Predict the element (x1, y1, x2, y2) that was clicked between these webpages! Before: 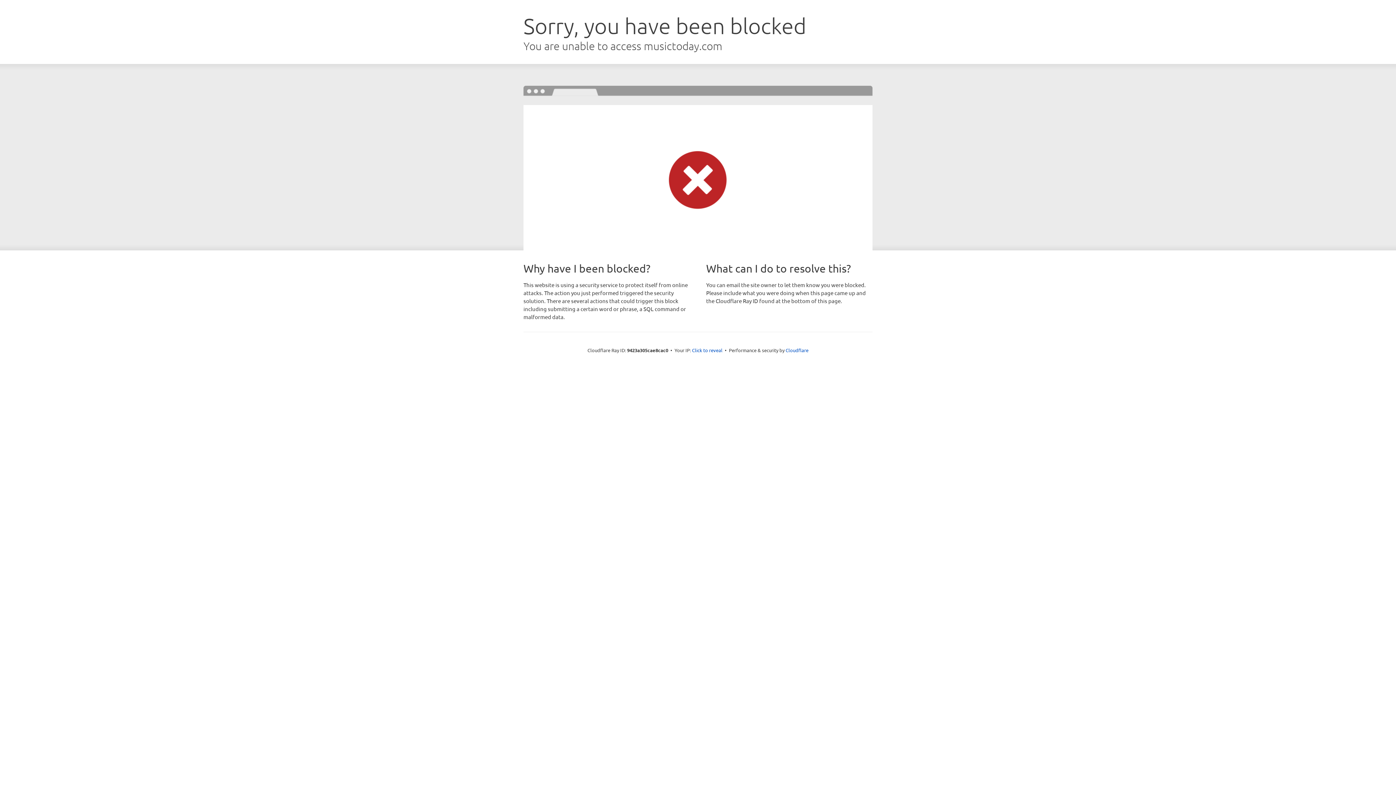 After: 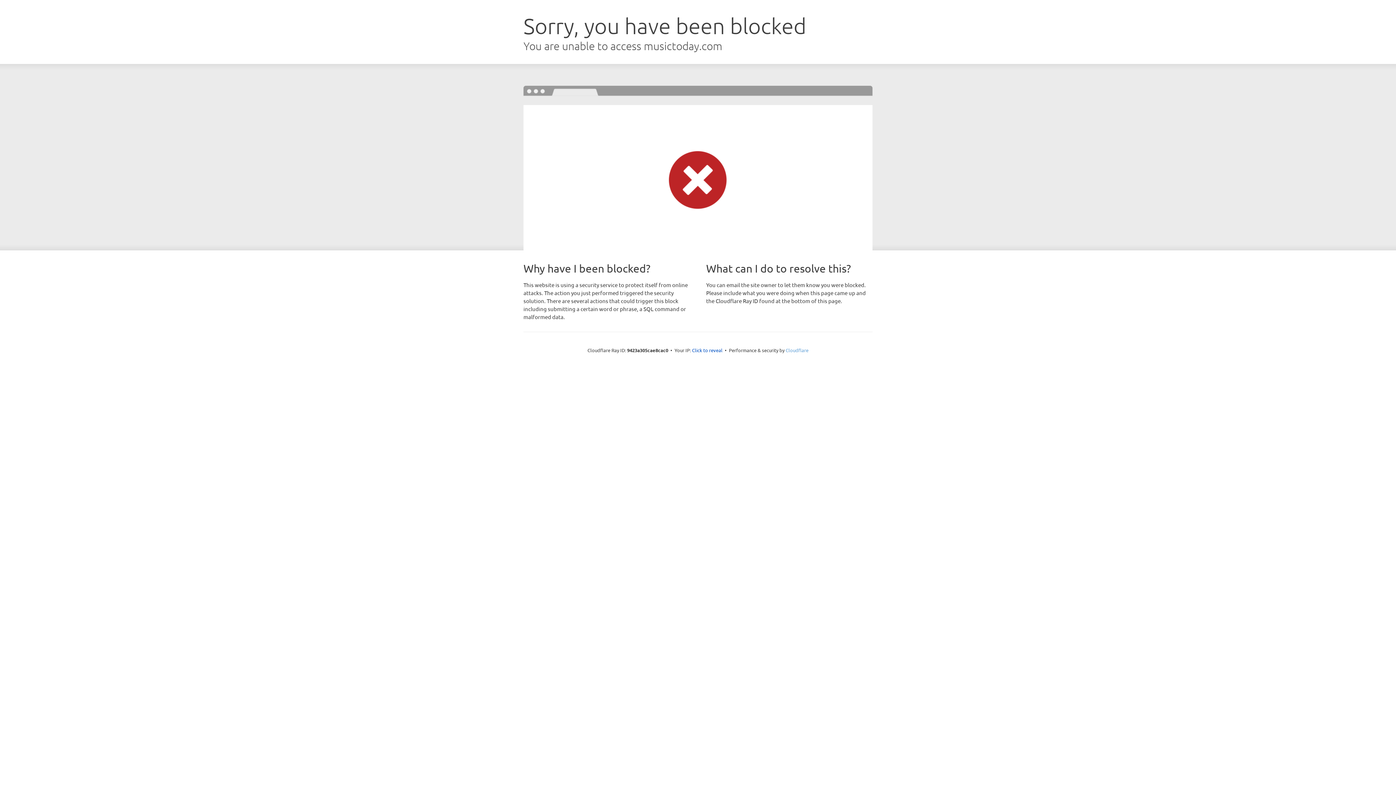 Action: bbox: (785, 347, 808, 353) label: Cloudflare